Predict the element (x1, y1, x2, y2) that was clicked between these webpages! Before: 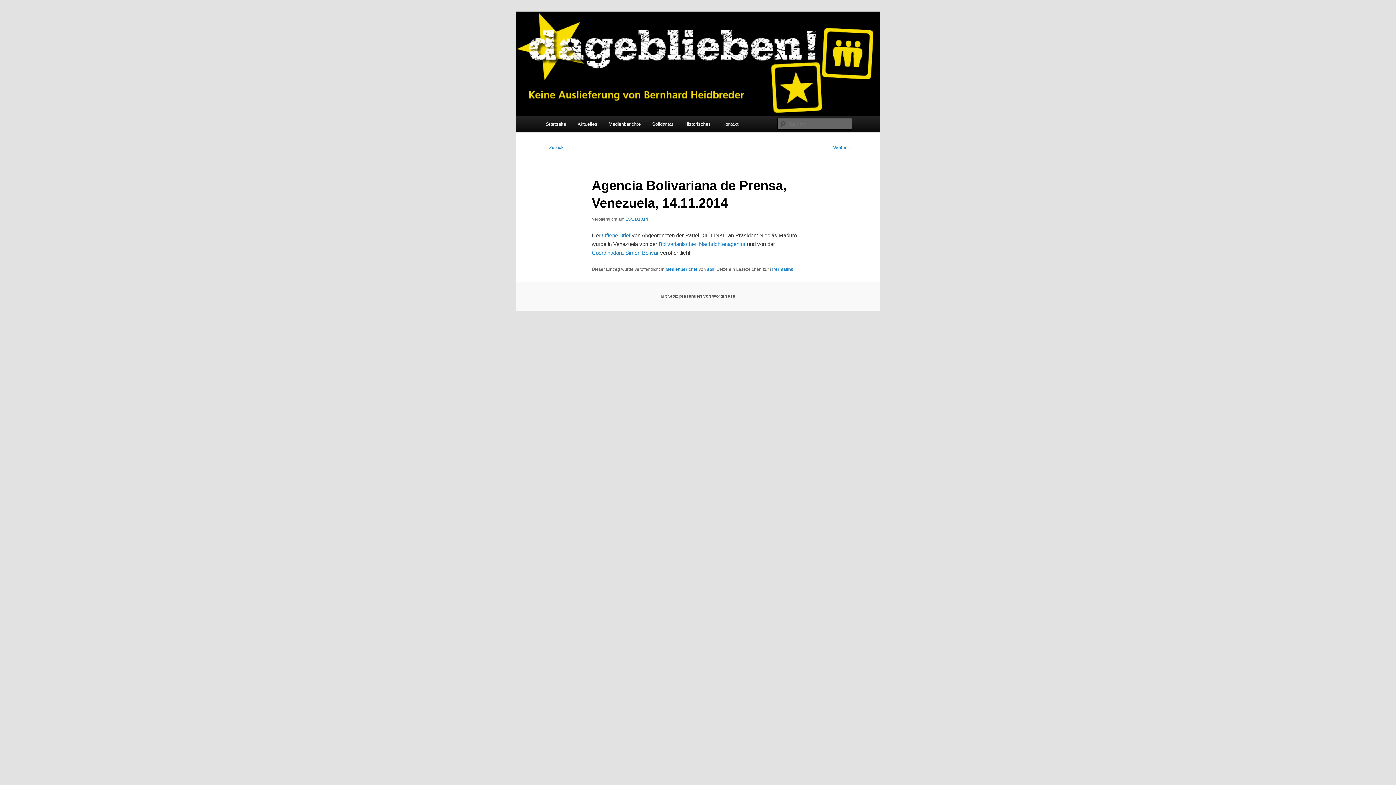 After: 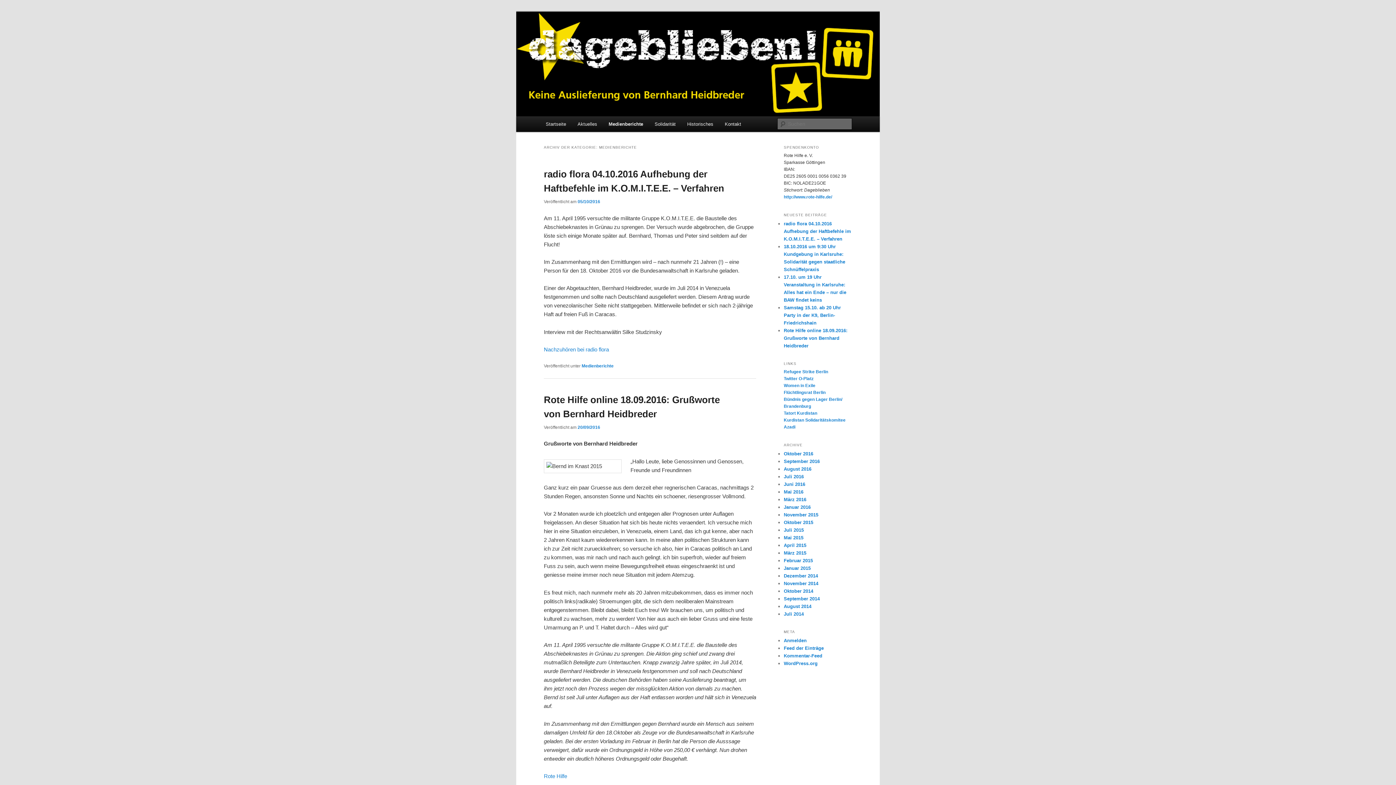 Action: label: Medienberichte bbox: (665, 267, 697, 272)